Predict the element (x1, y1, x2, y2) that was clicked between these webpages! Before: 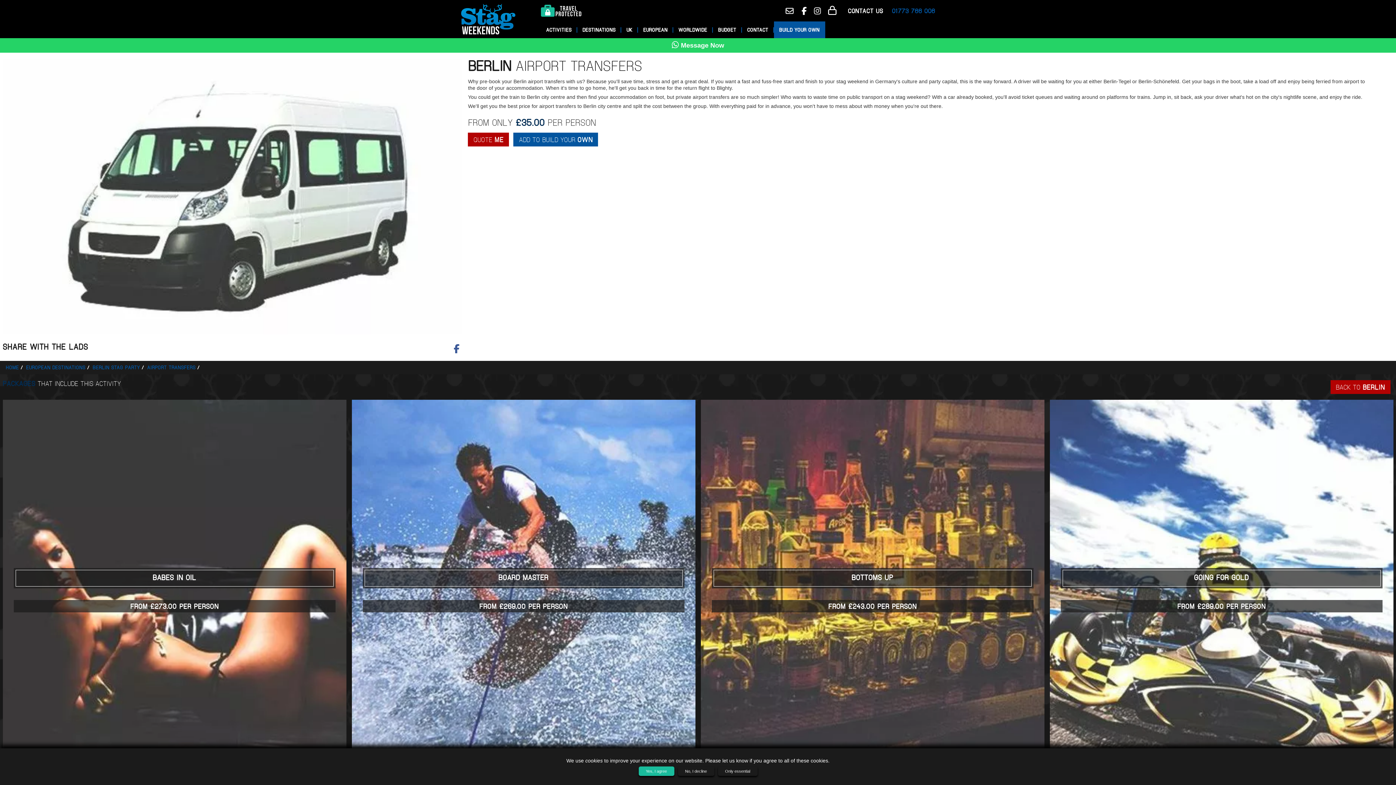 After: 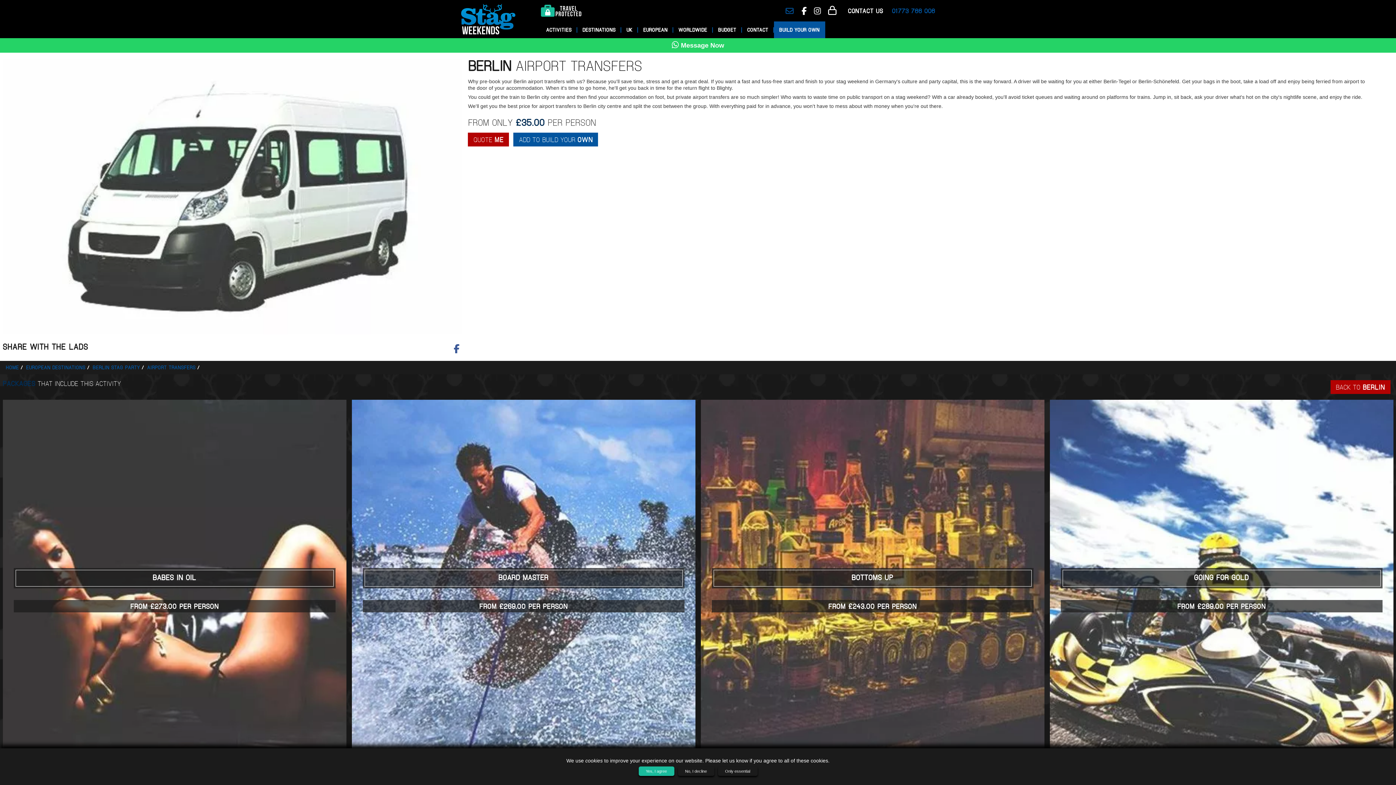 Action: bbox: (785, 6, 793, 15) label: email us